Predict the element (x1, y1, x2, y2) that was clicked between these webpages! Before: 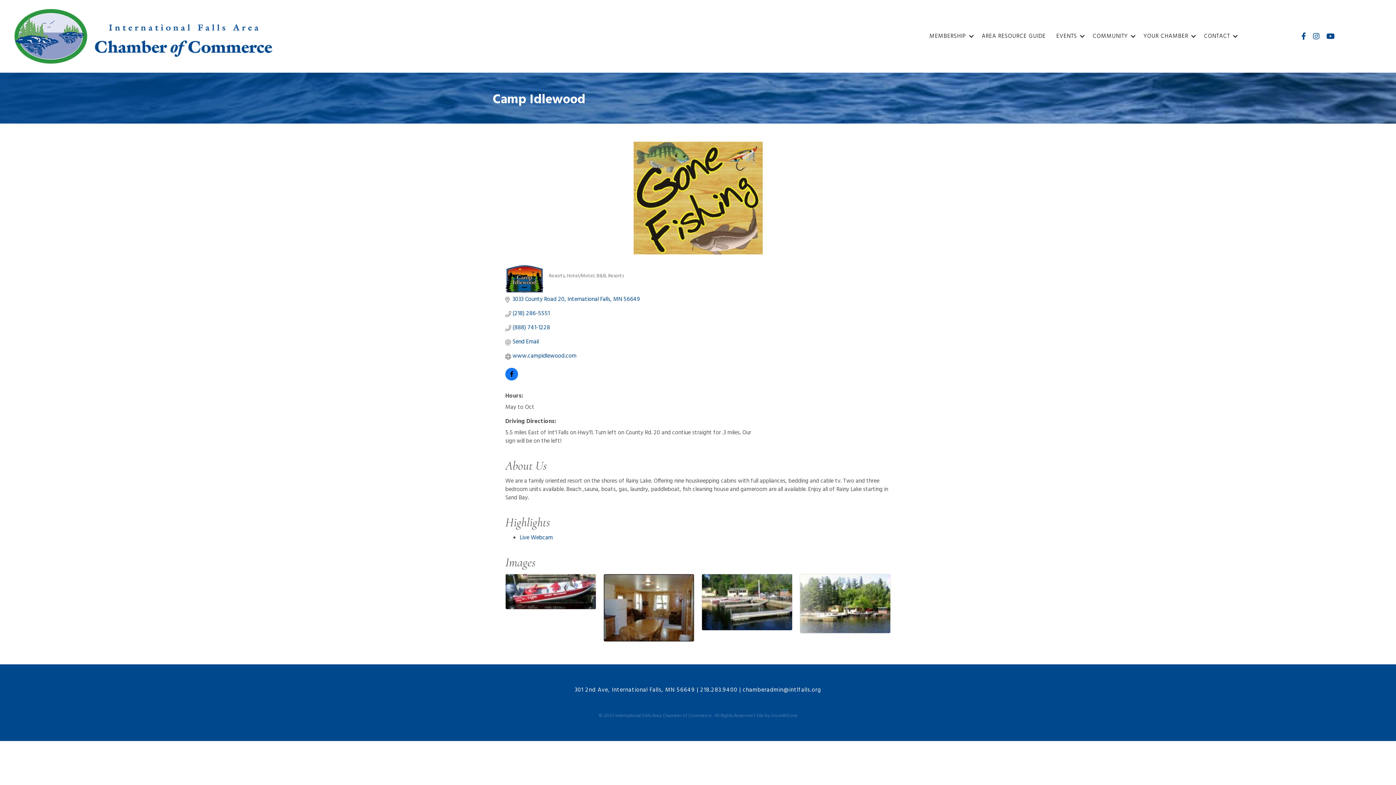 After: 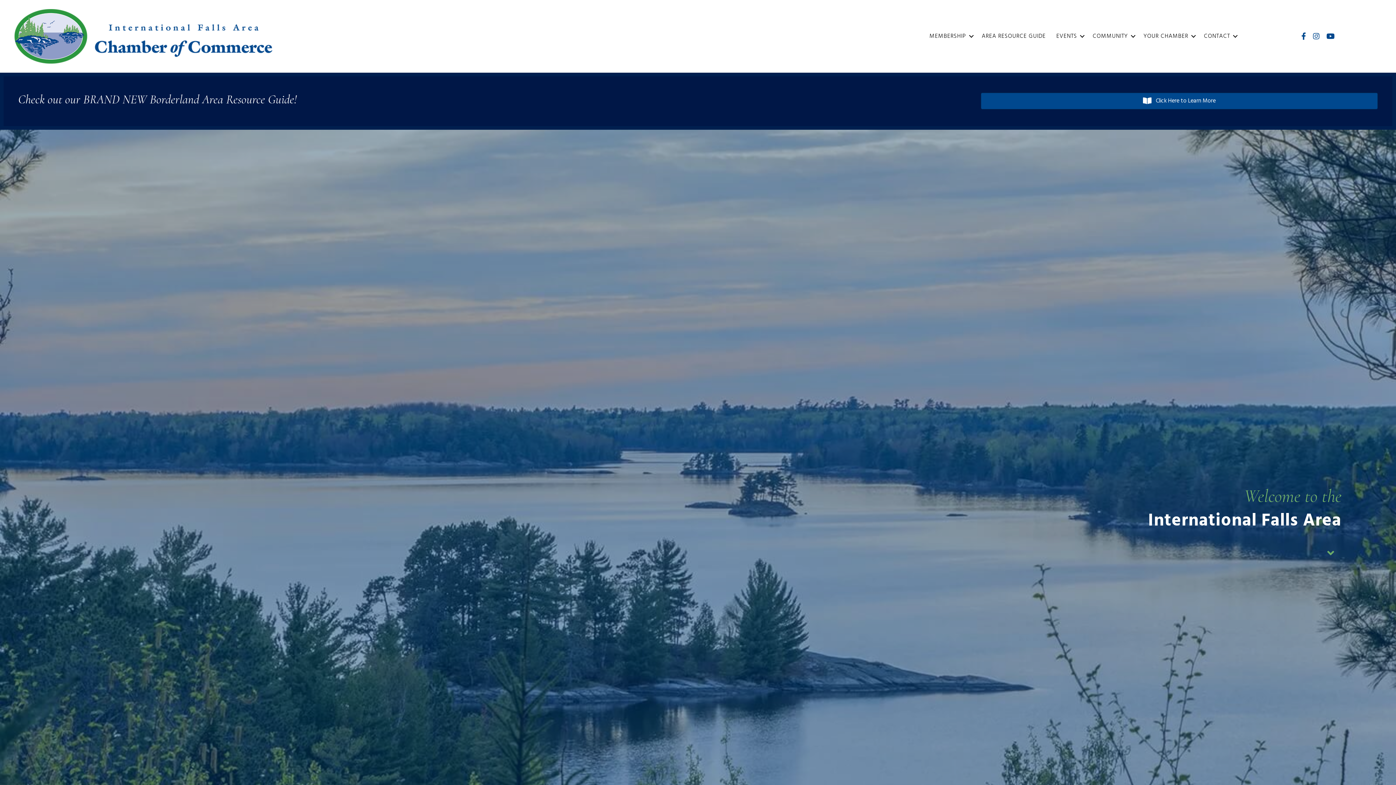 Action: bbox: (1199, 28, 1240, 44) label: CONTACT